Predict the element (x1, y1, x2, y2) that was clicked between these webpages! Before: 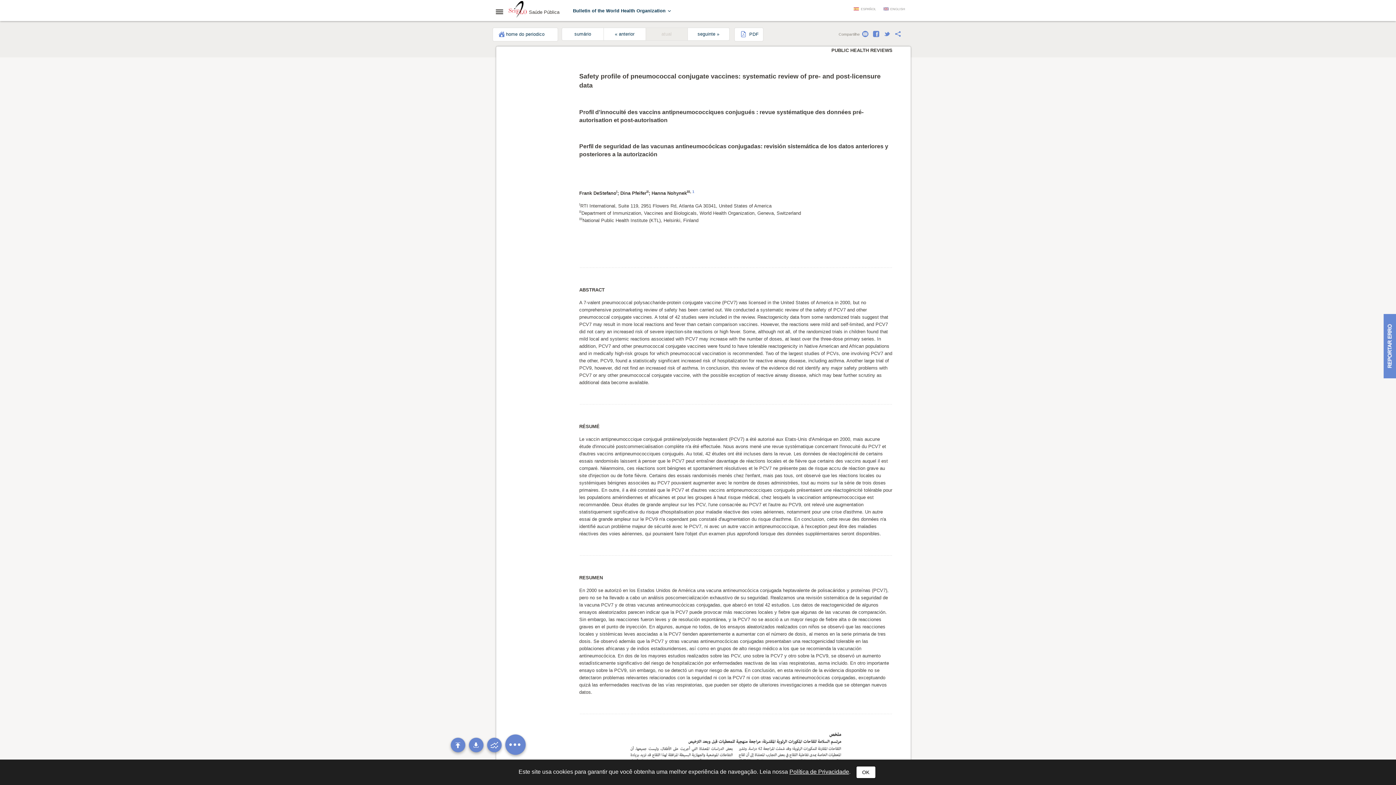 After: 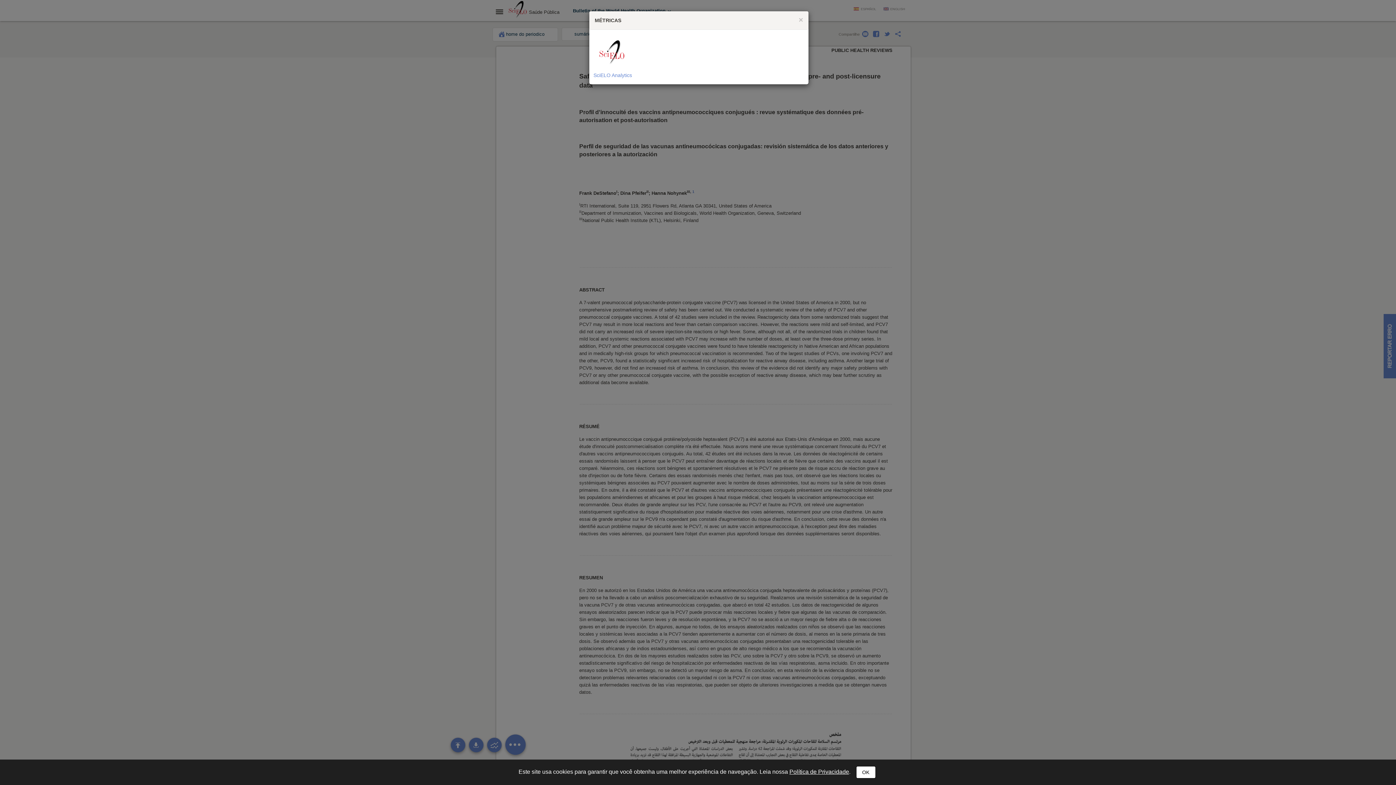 Action: bbox: (487, 738, 501, 752)